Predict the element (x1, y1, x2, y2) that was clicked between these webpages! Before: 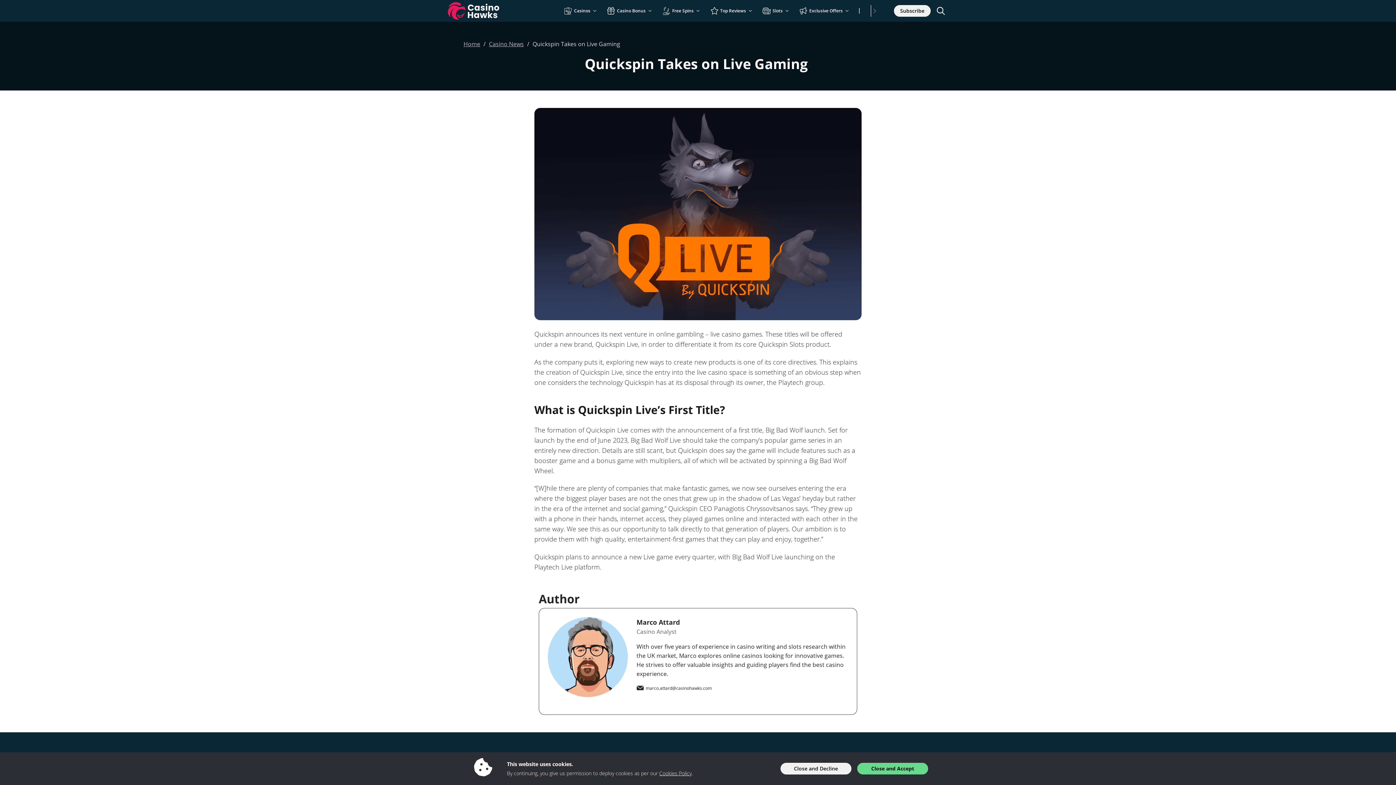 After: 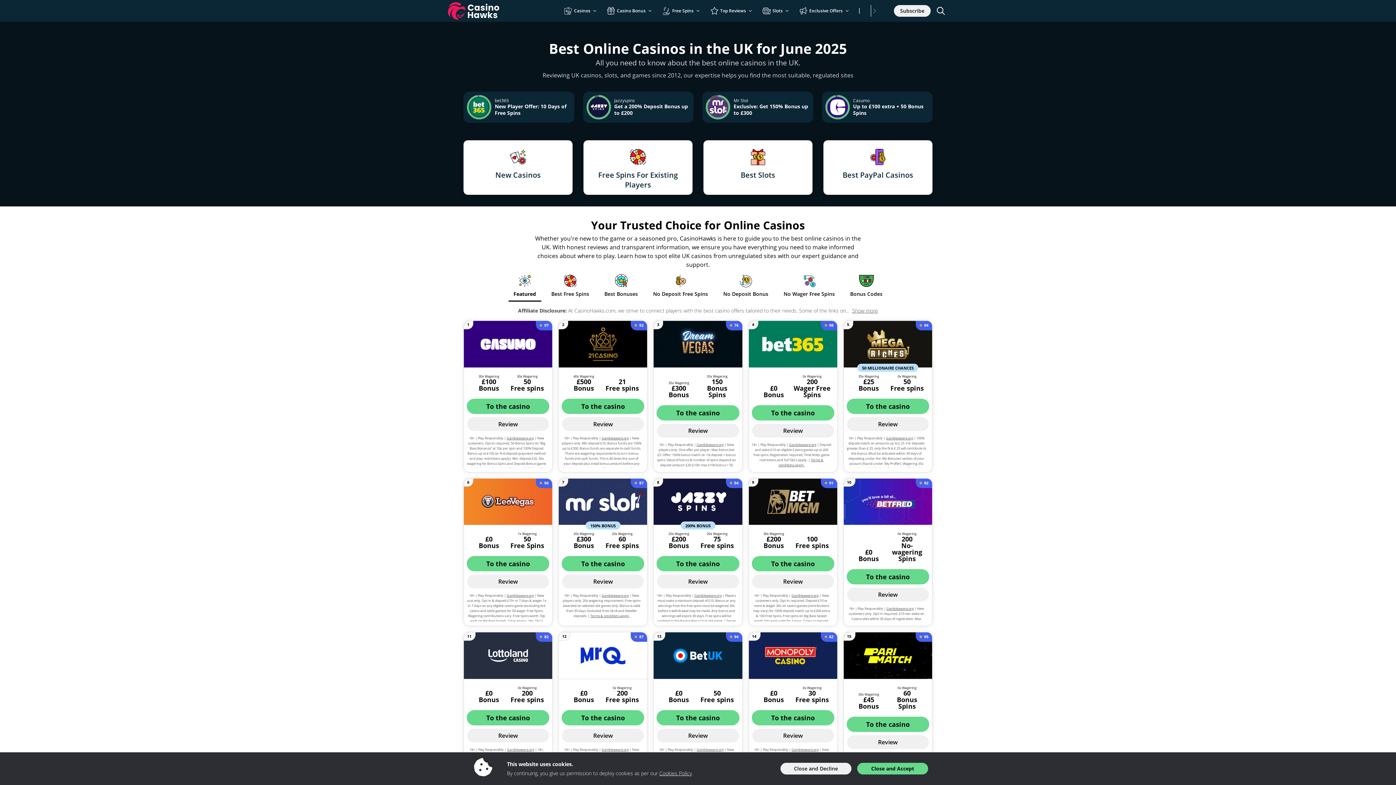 Action: bbox: (463, 40, 480, 48) label: Home